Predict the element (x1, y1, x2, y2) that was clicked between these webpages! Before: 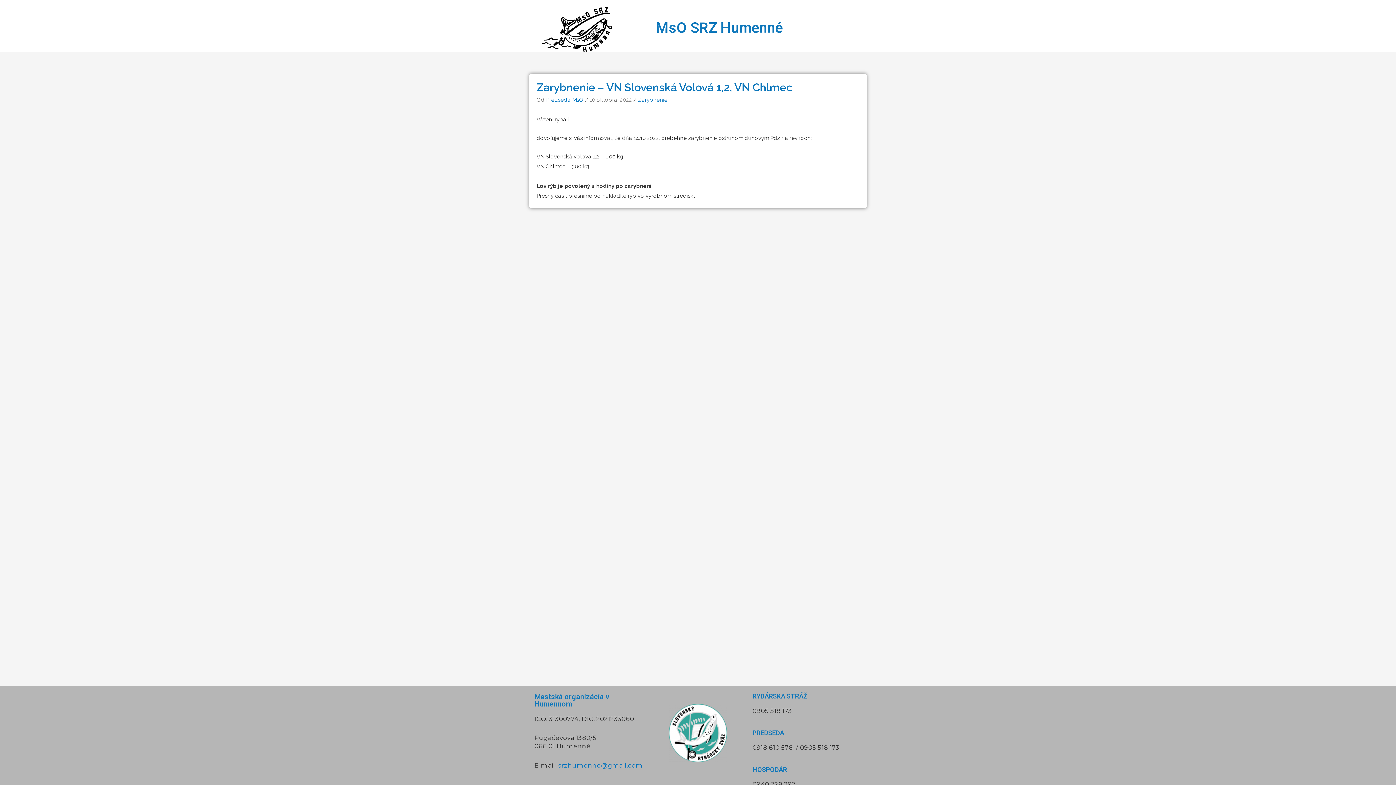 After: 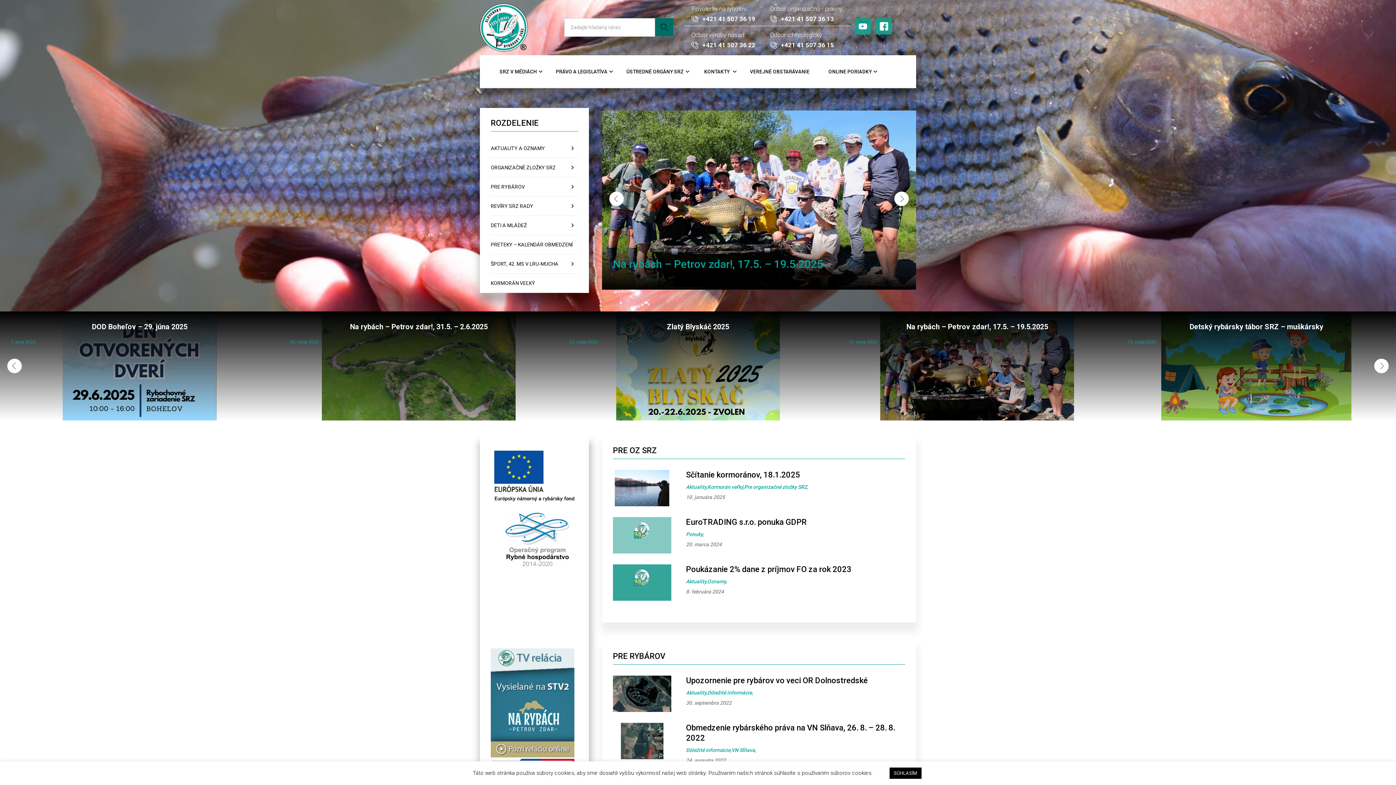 Action: bbox: (669, 704, 727, 762)